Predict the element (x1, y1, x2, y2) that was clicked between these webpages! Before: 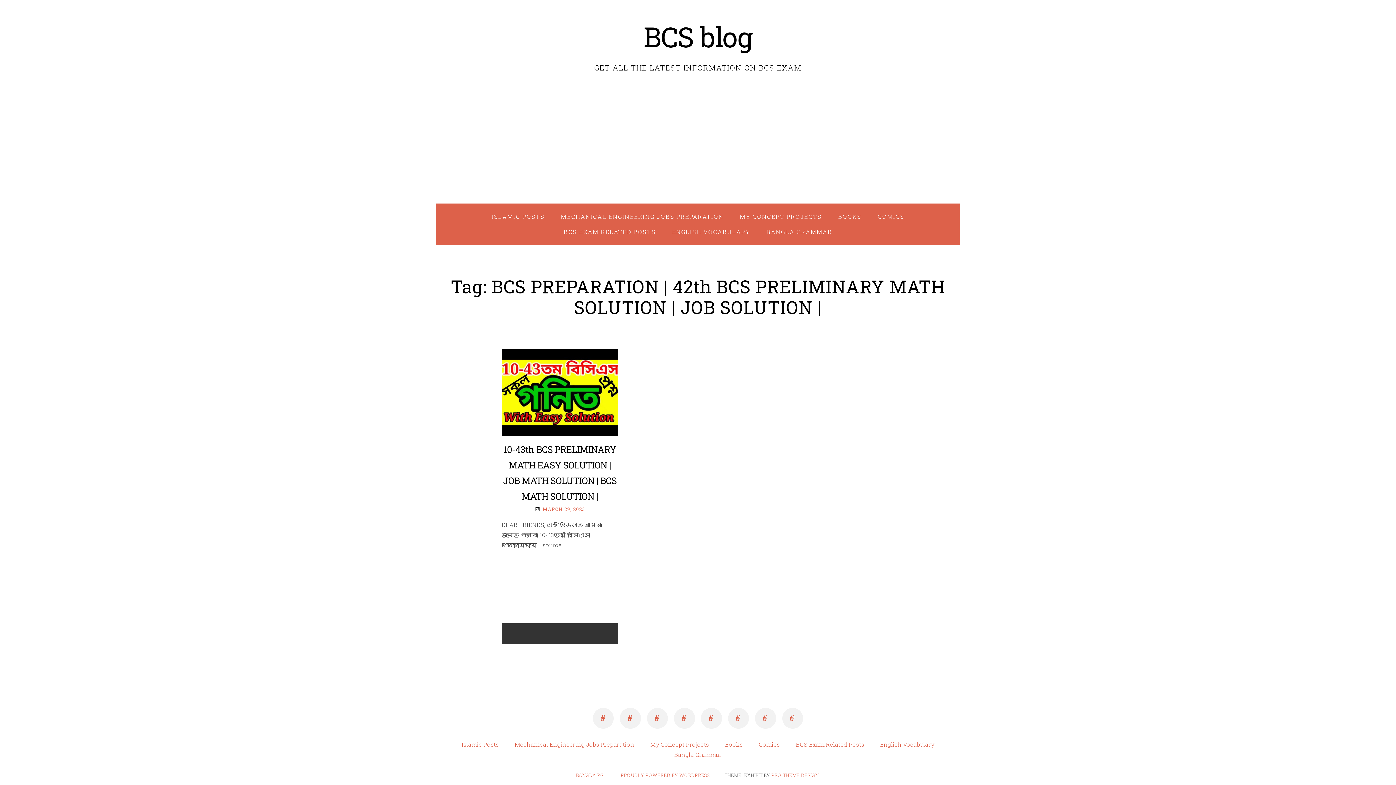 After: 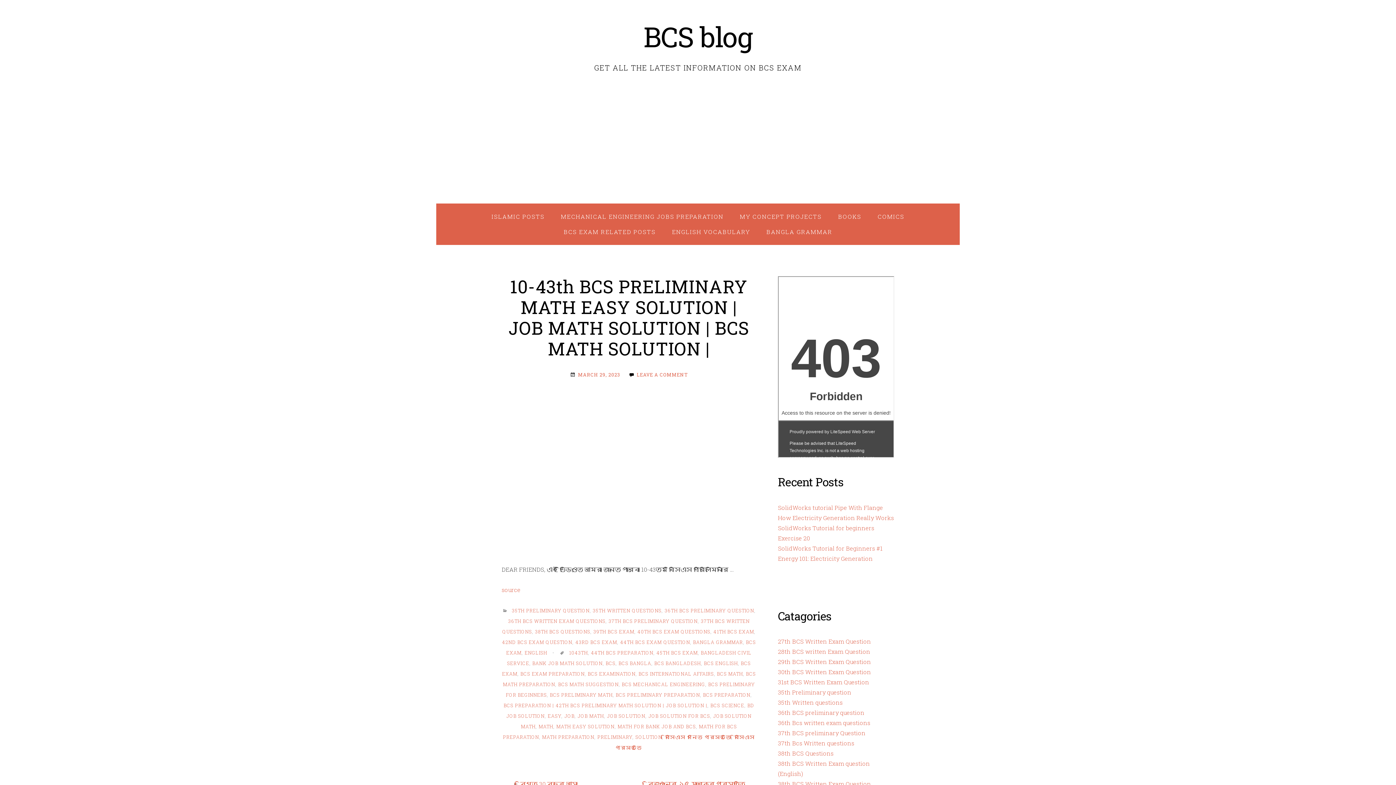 Action: bbox: (501, 349, 618, 436)